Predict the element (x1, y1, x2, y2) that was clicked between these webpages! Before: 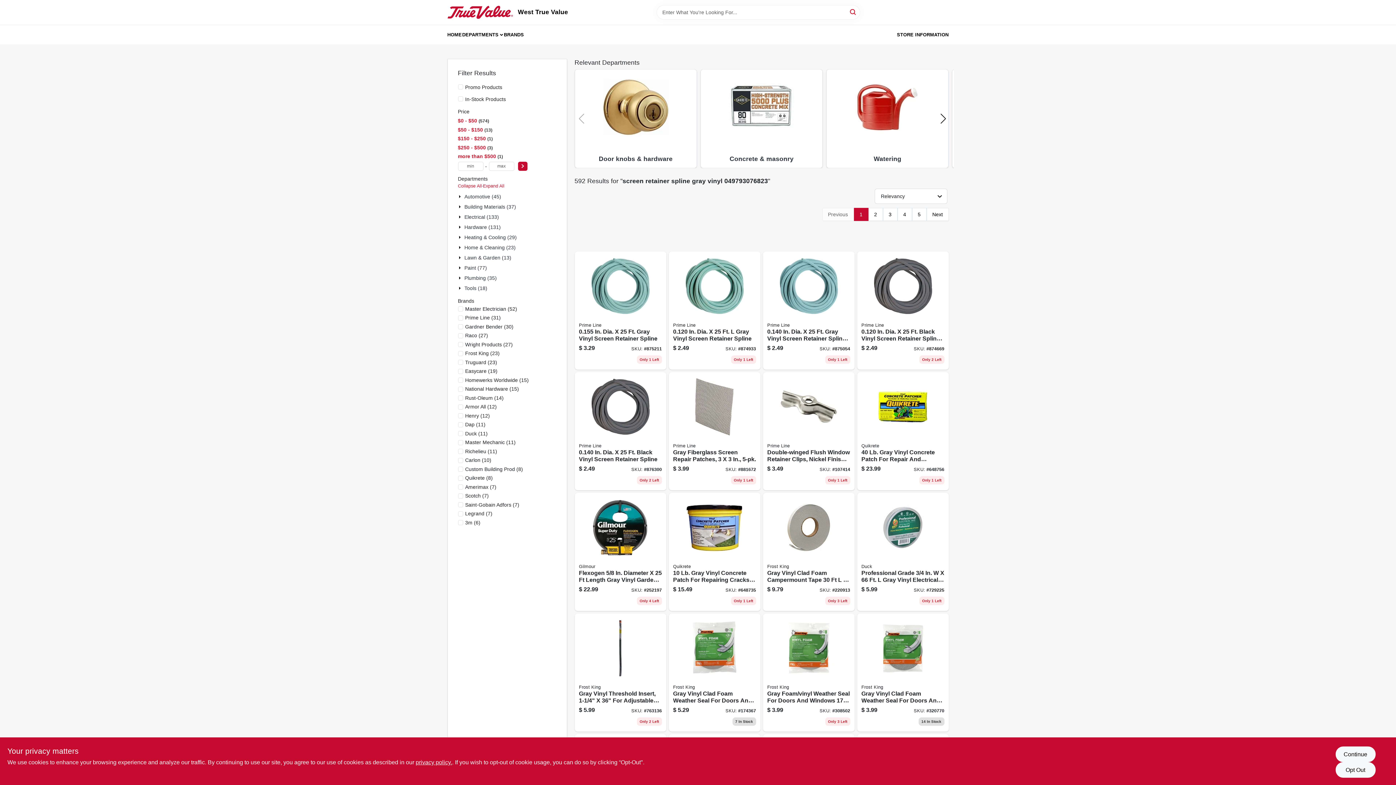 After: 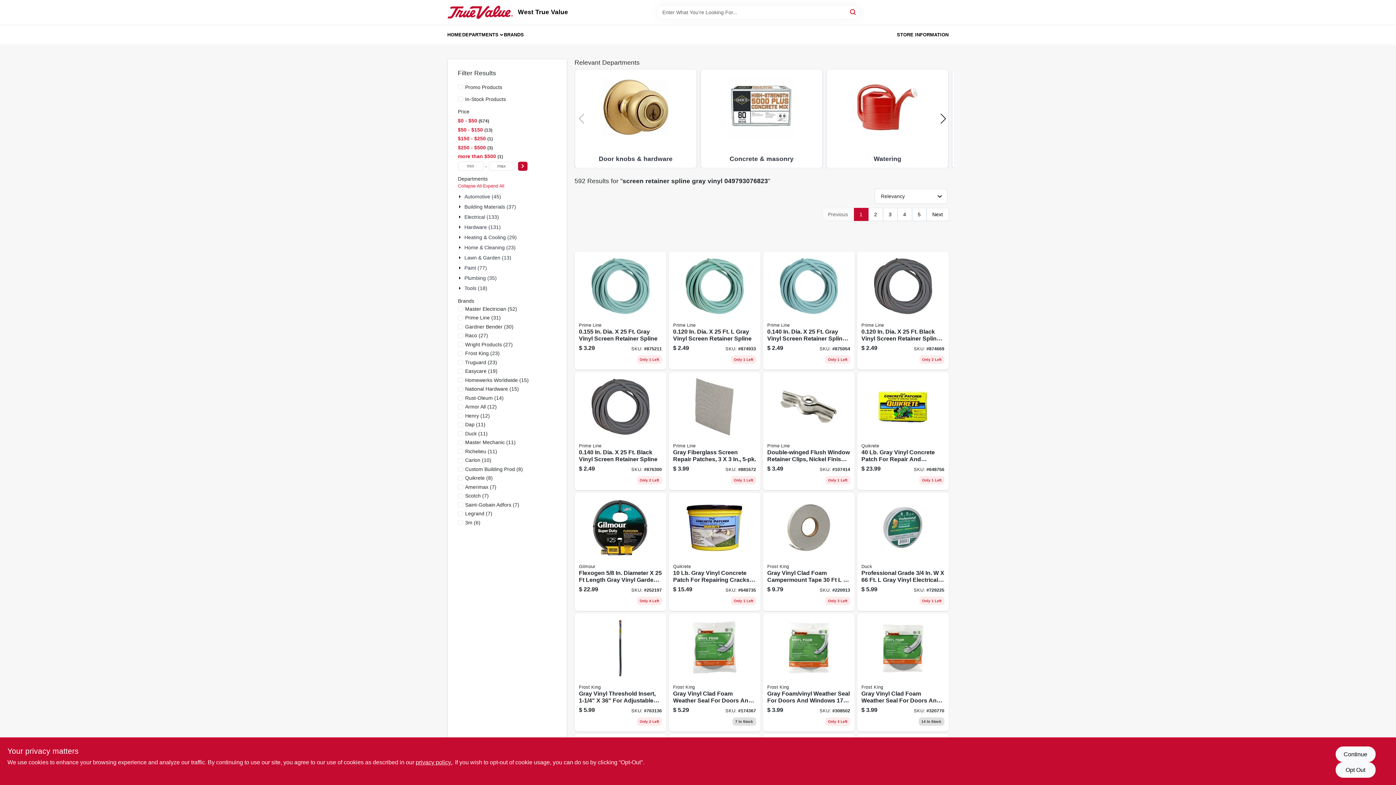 Action: bbox: (897, 26, 948, 43) label: STORE INFORMATION